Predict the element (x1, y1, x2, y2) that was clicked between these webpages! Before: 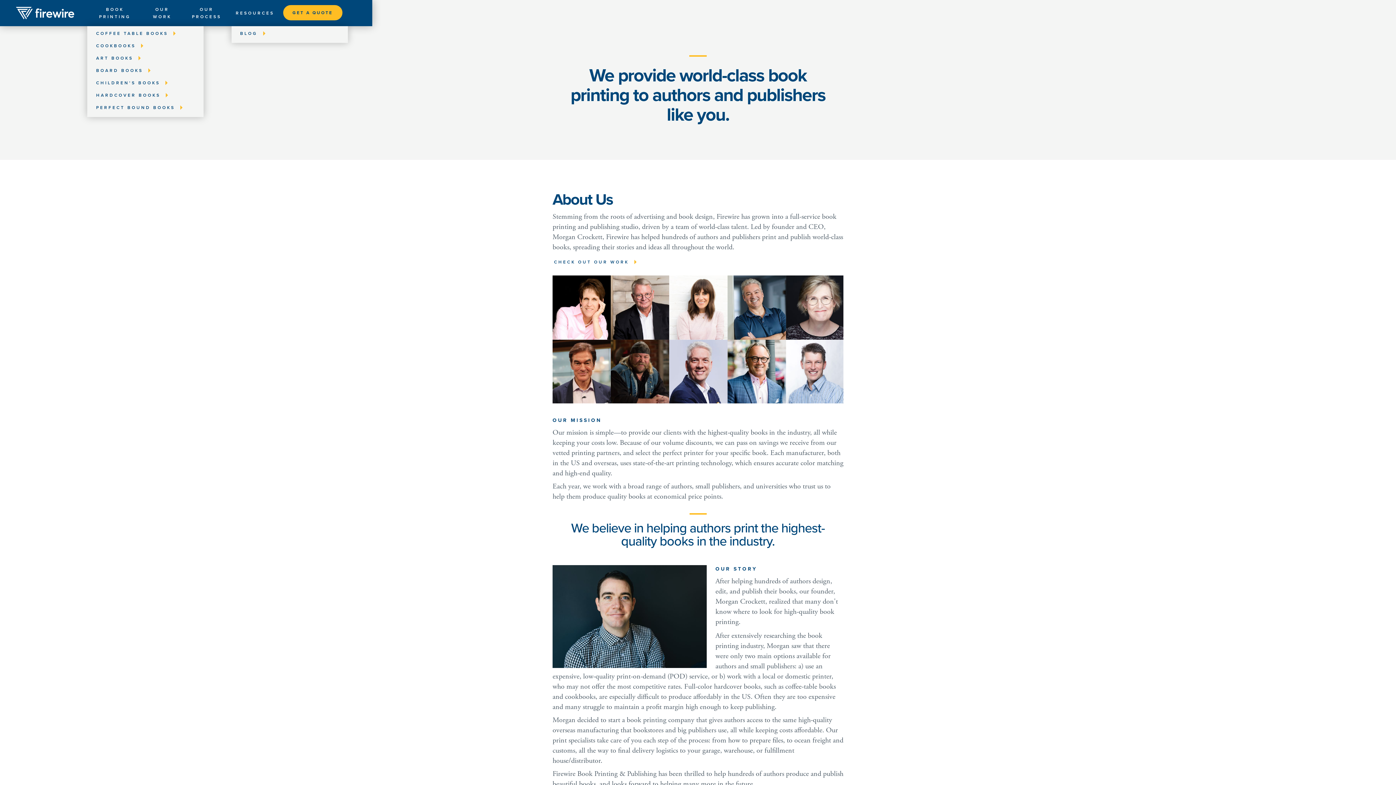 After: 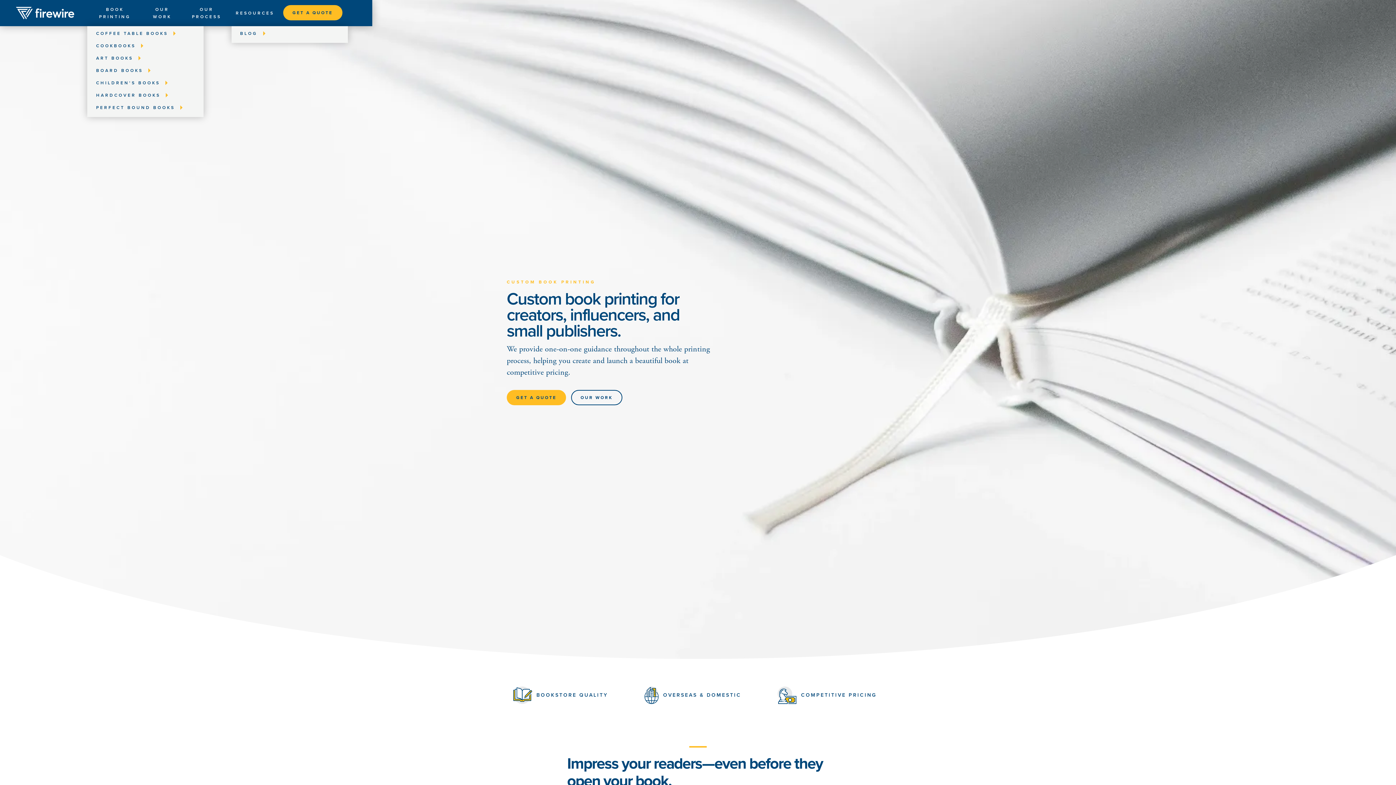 Action: bbox: (16, 0, 78, 26)